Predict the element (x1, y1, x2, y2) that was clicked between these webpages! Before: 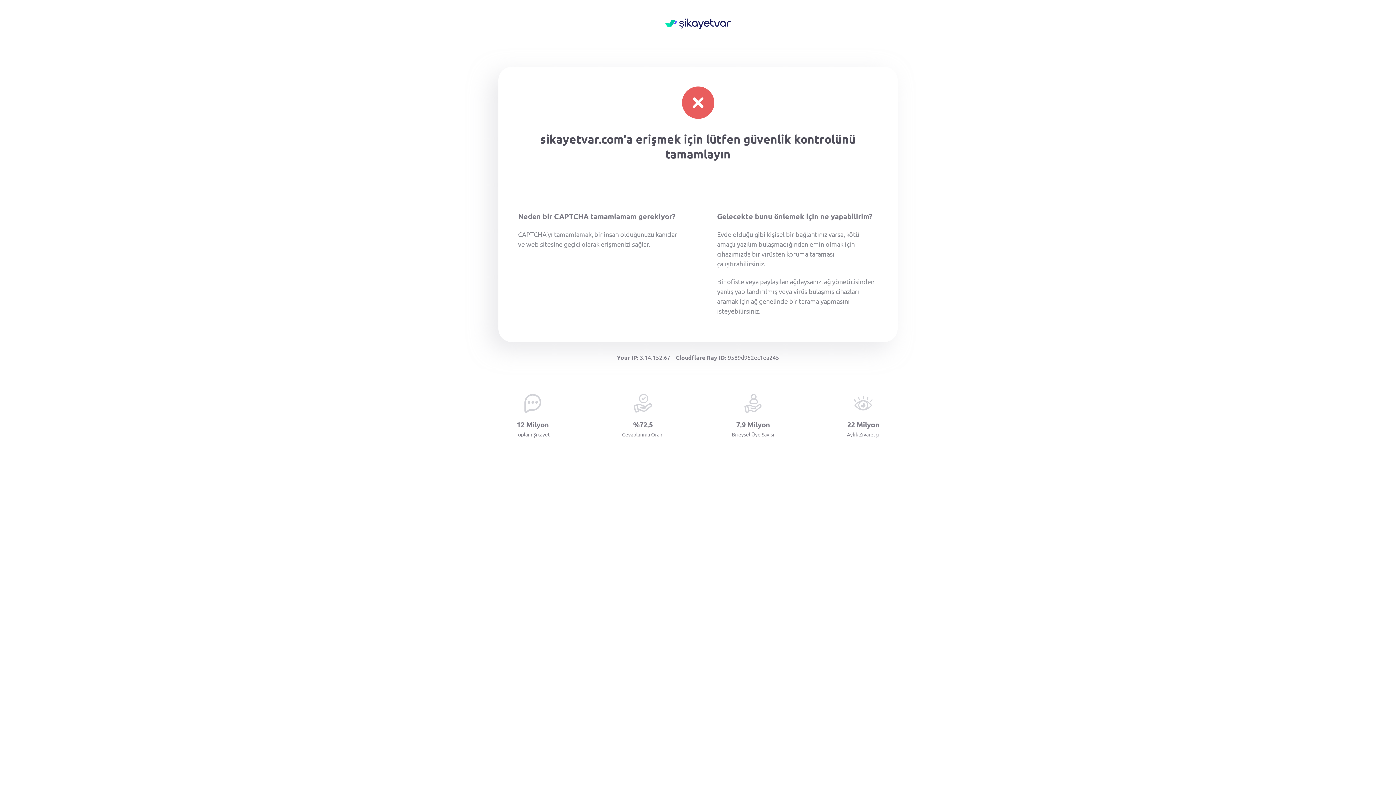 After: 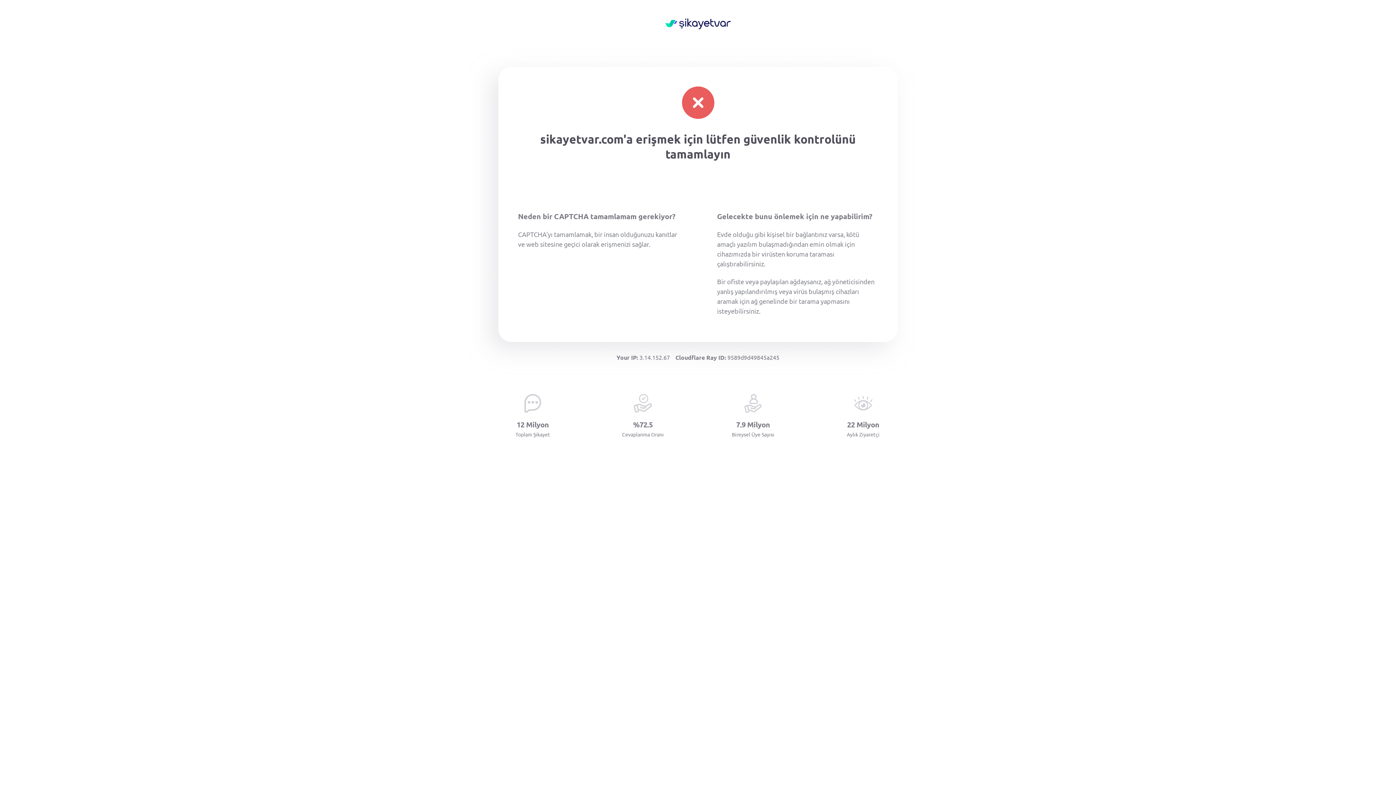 Action: bbox: (665, 18, 730, 30)